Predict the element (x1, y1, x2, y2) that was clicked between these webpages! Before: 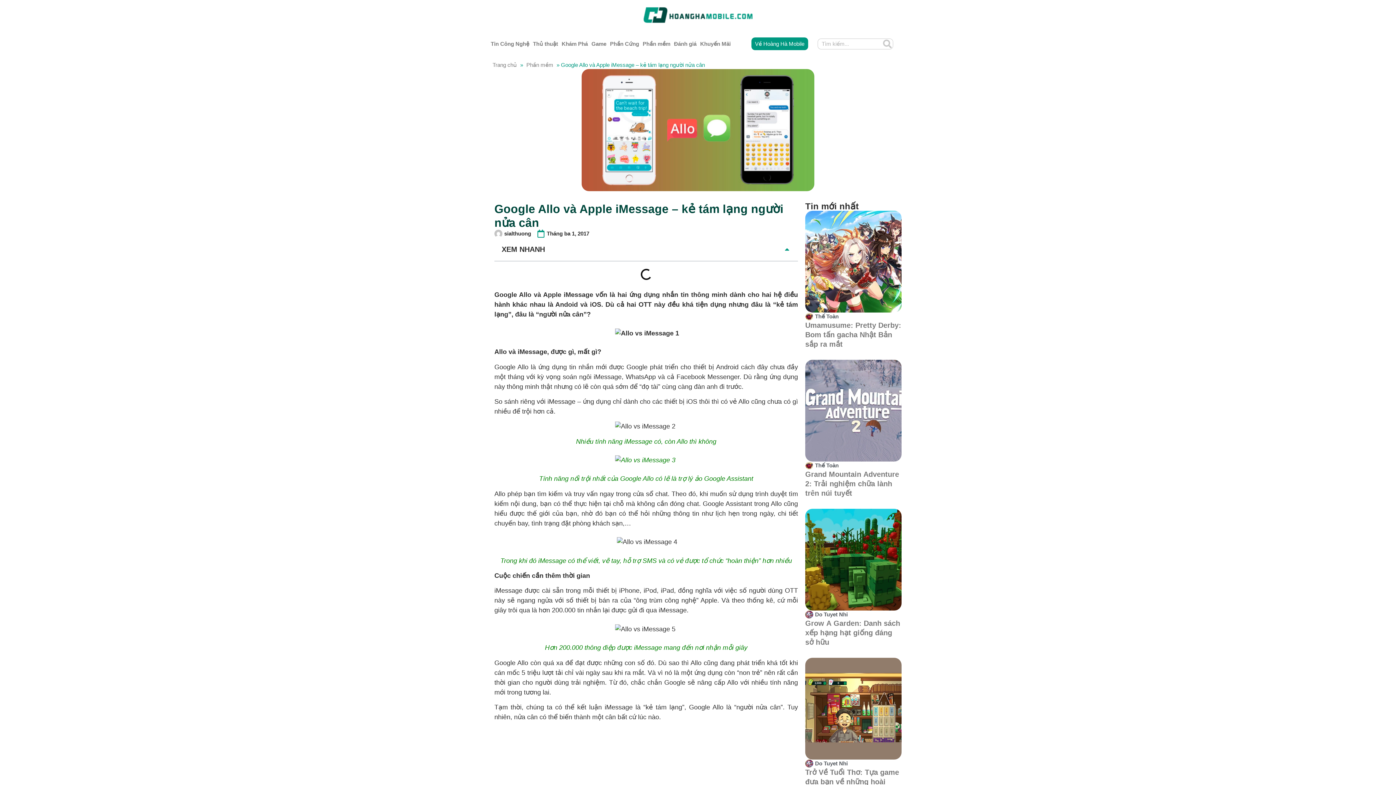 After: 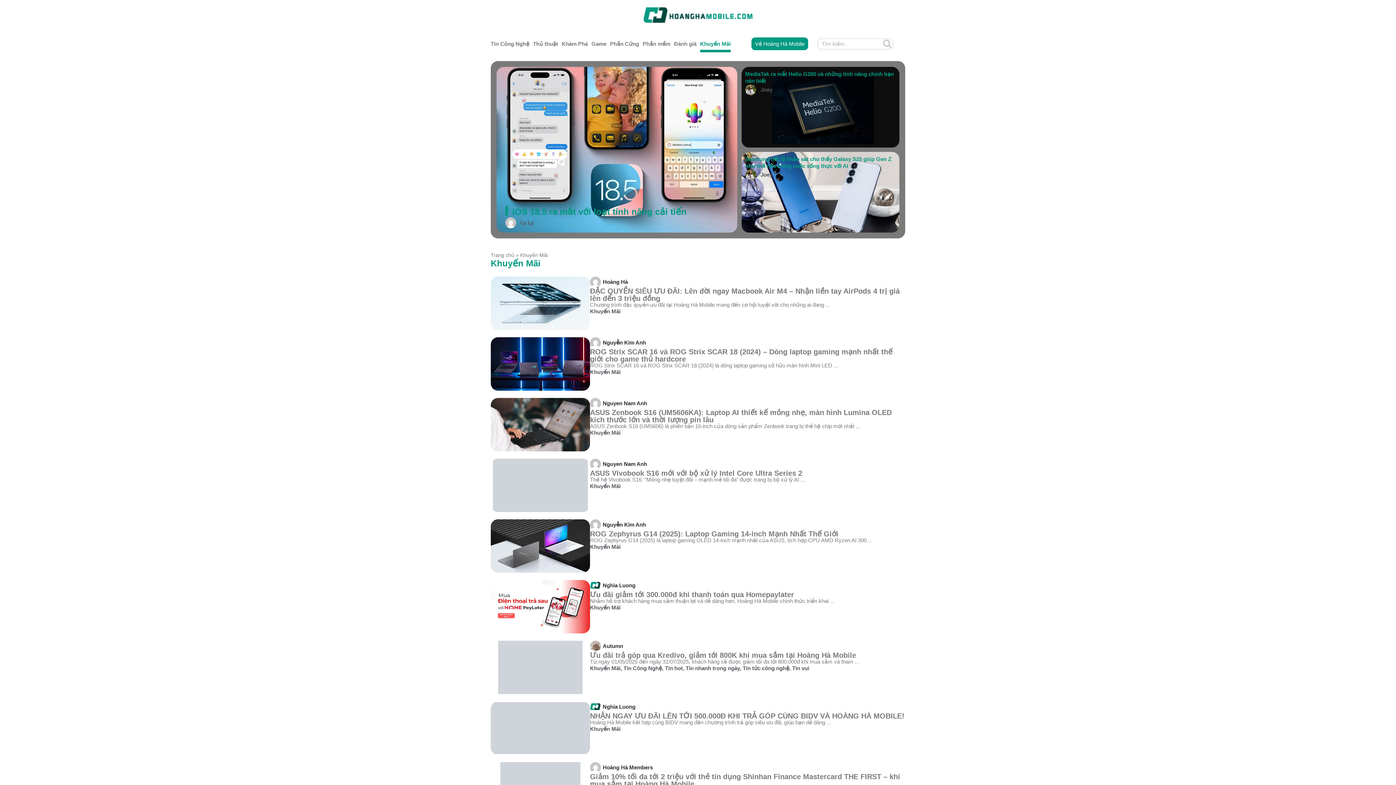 Action: bbox: (700, 35, 730, 52) label: Khuyến Mãi